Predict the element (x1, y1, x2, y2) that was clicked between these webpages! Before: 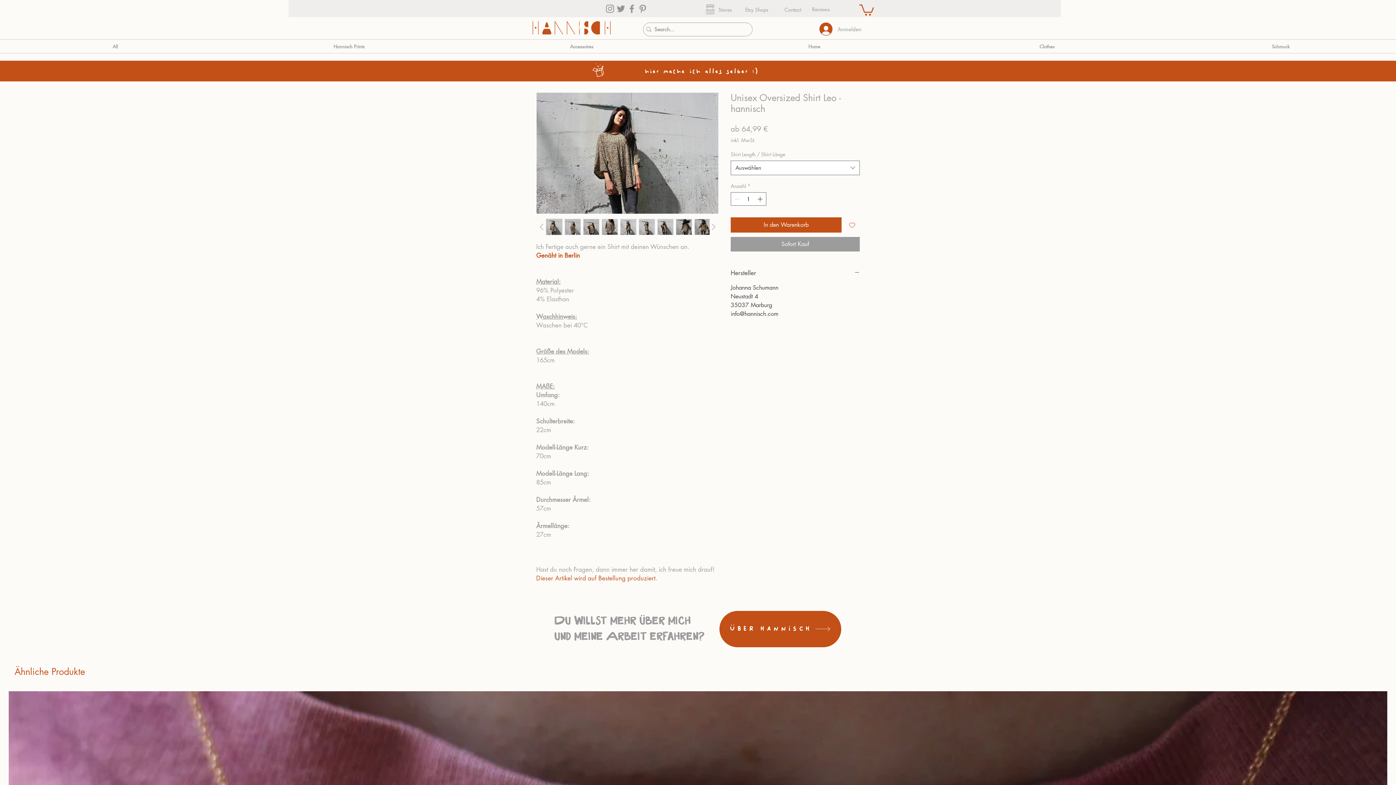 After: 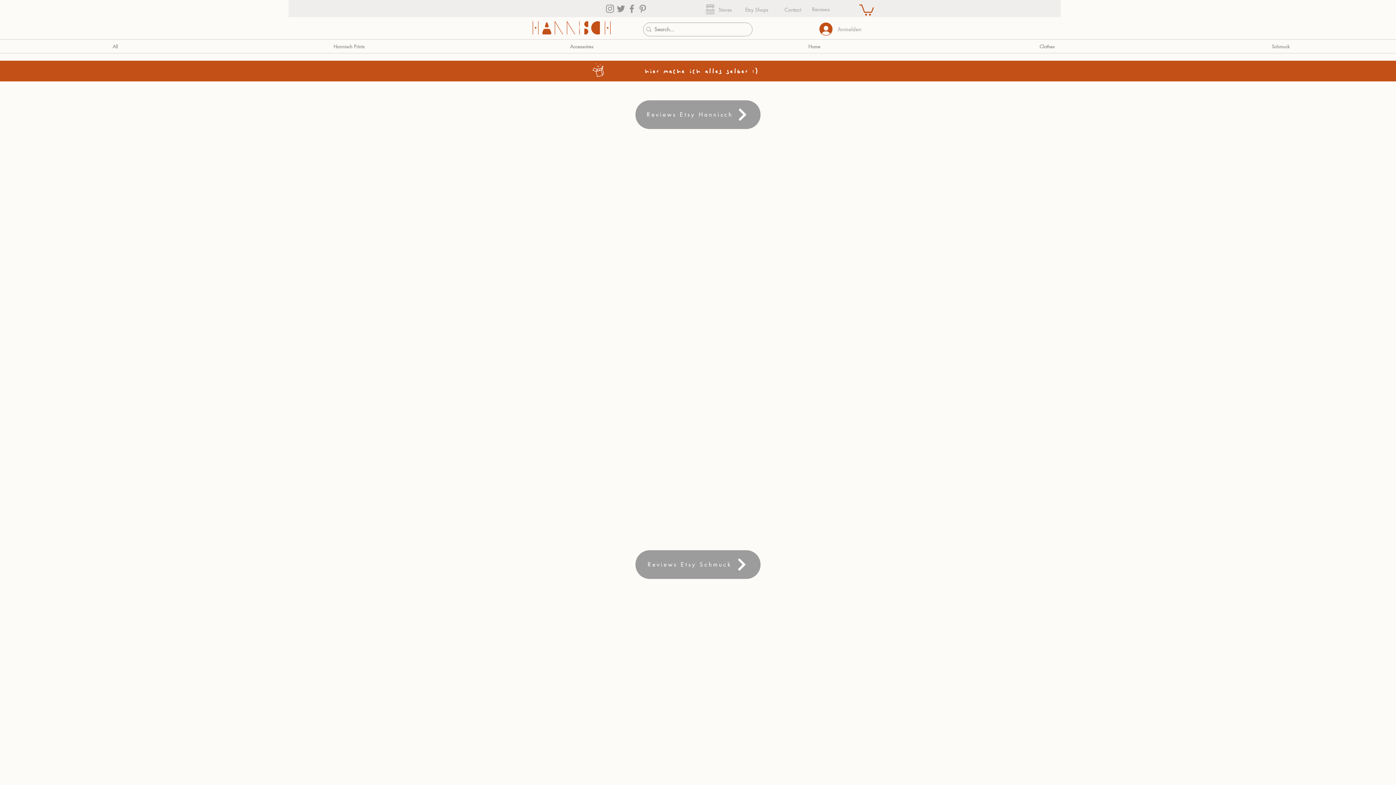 Action: label: Reviews bbox: (805, 0, 837, 17)